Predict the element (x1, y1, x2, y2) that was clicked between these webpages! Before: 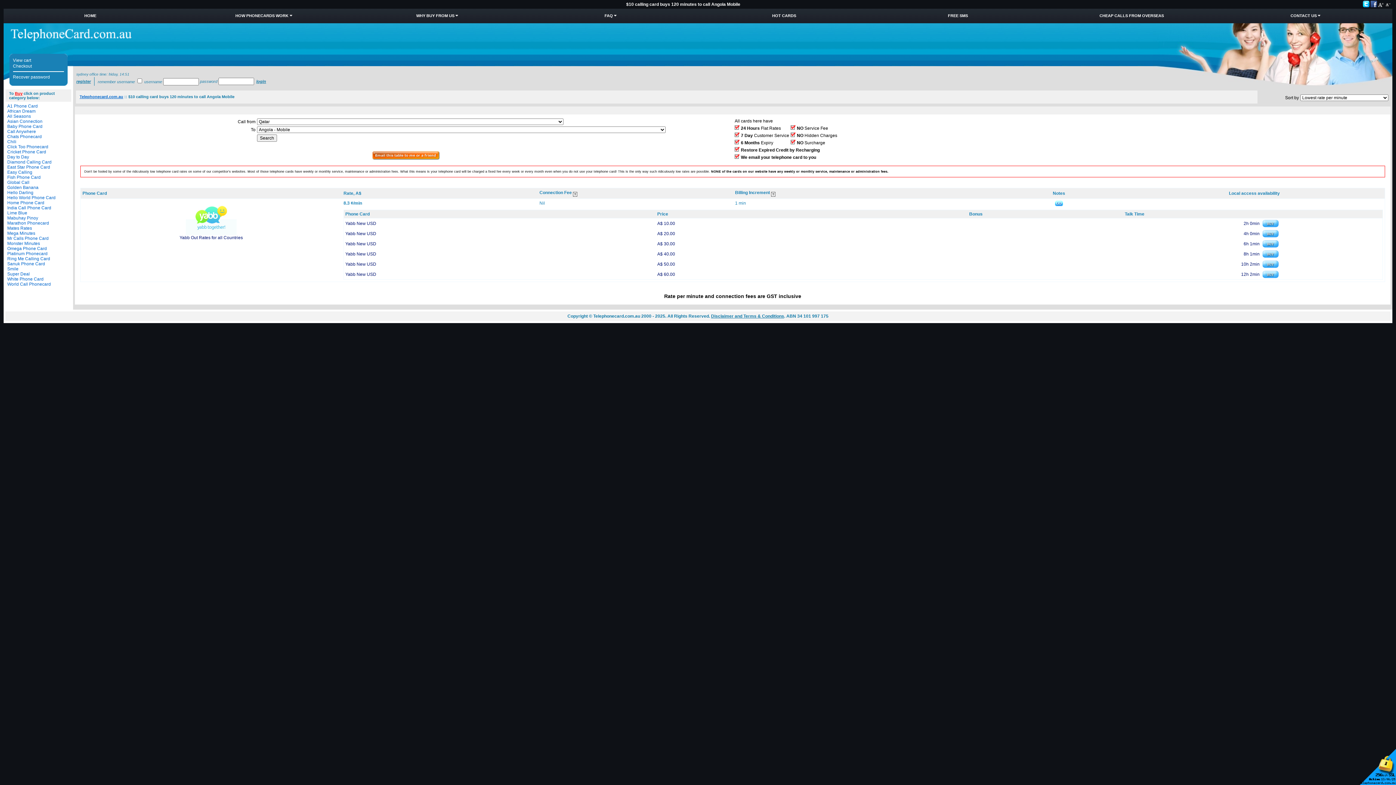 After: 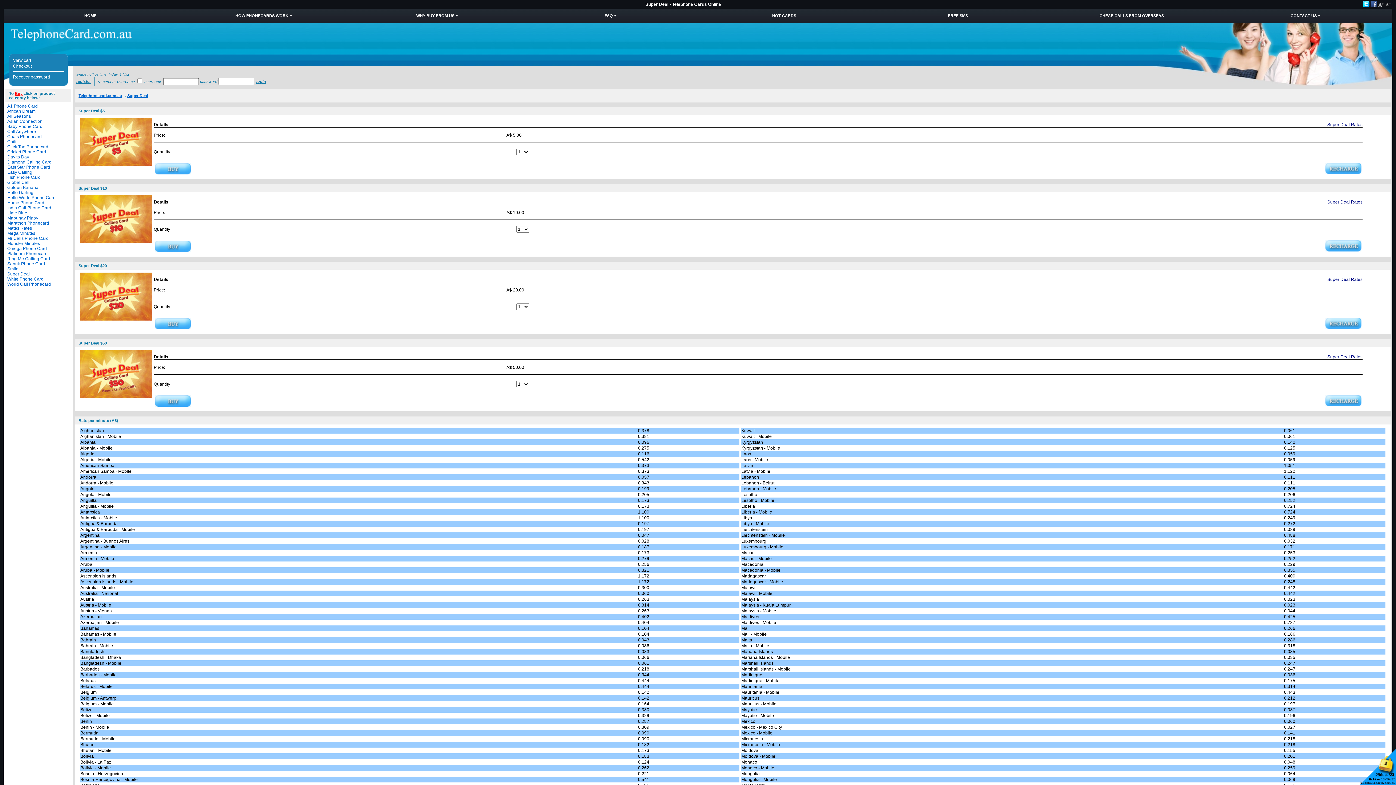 Action: label: Super Deal bbox: (7, 271, 29, 276)